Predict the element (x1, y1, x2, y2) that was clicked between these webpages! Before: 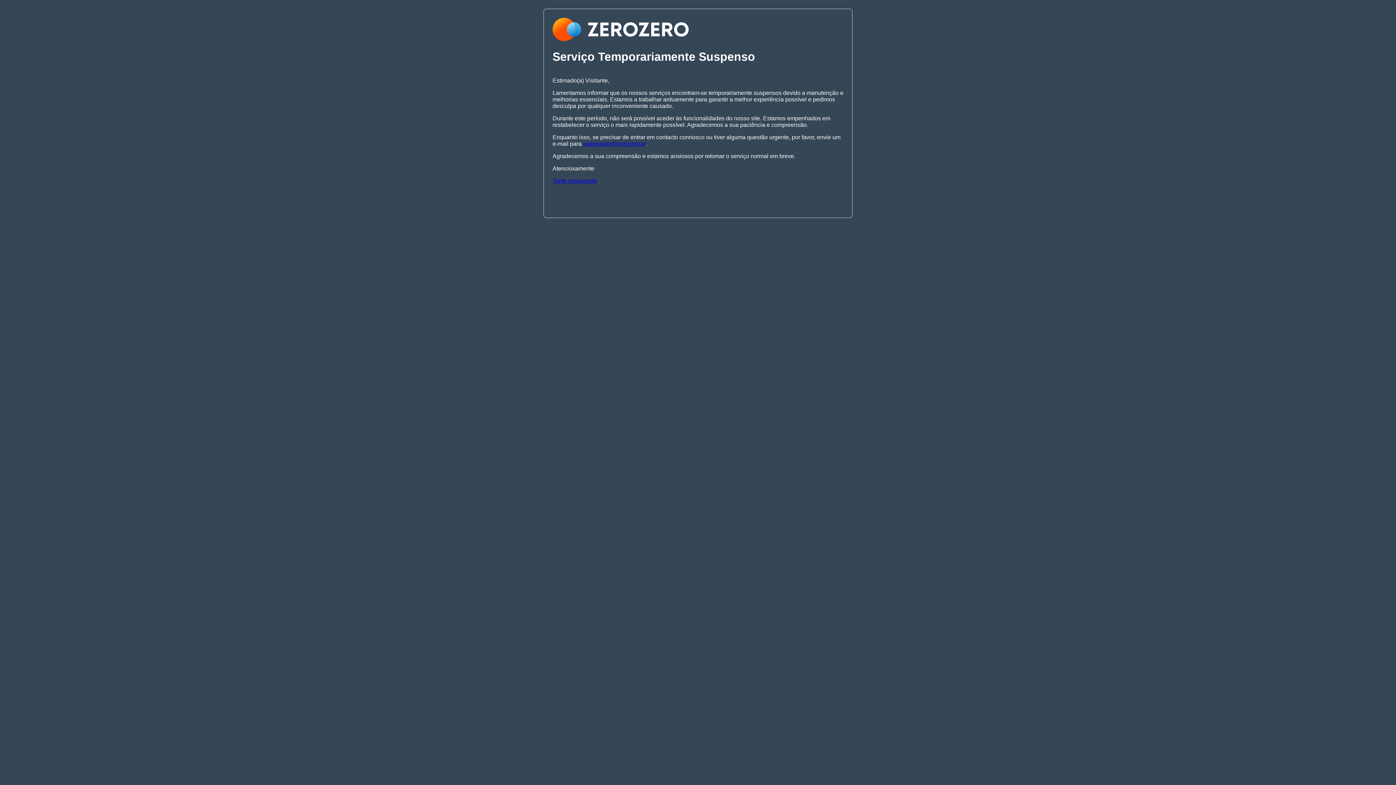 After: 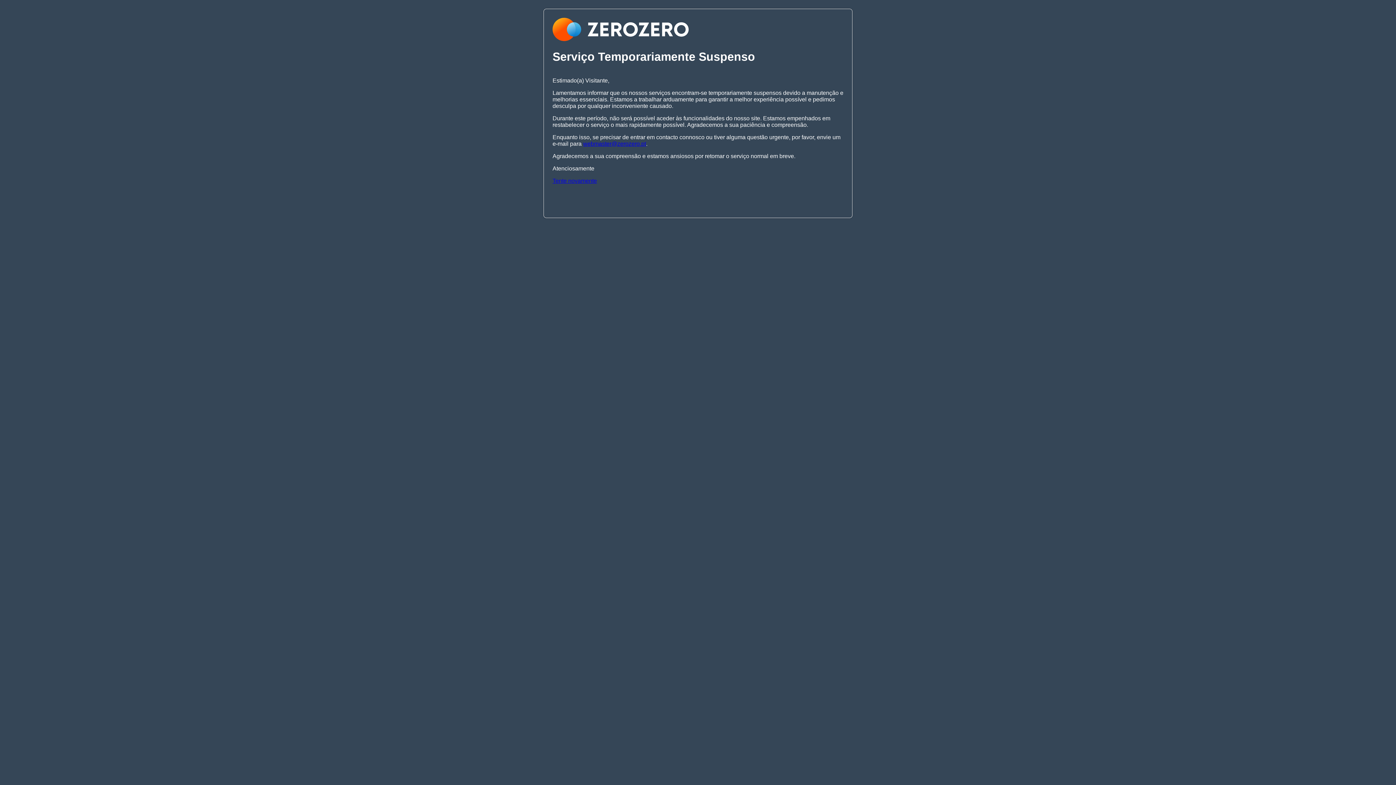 Action: bbox: (583, 140, 646, 146) label: webmaster@zerozero.pt